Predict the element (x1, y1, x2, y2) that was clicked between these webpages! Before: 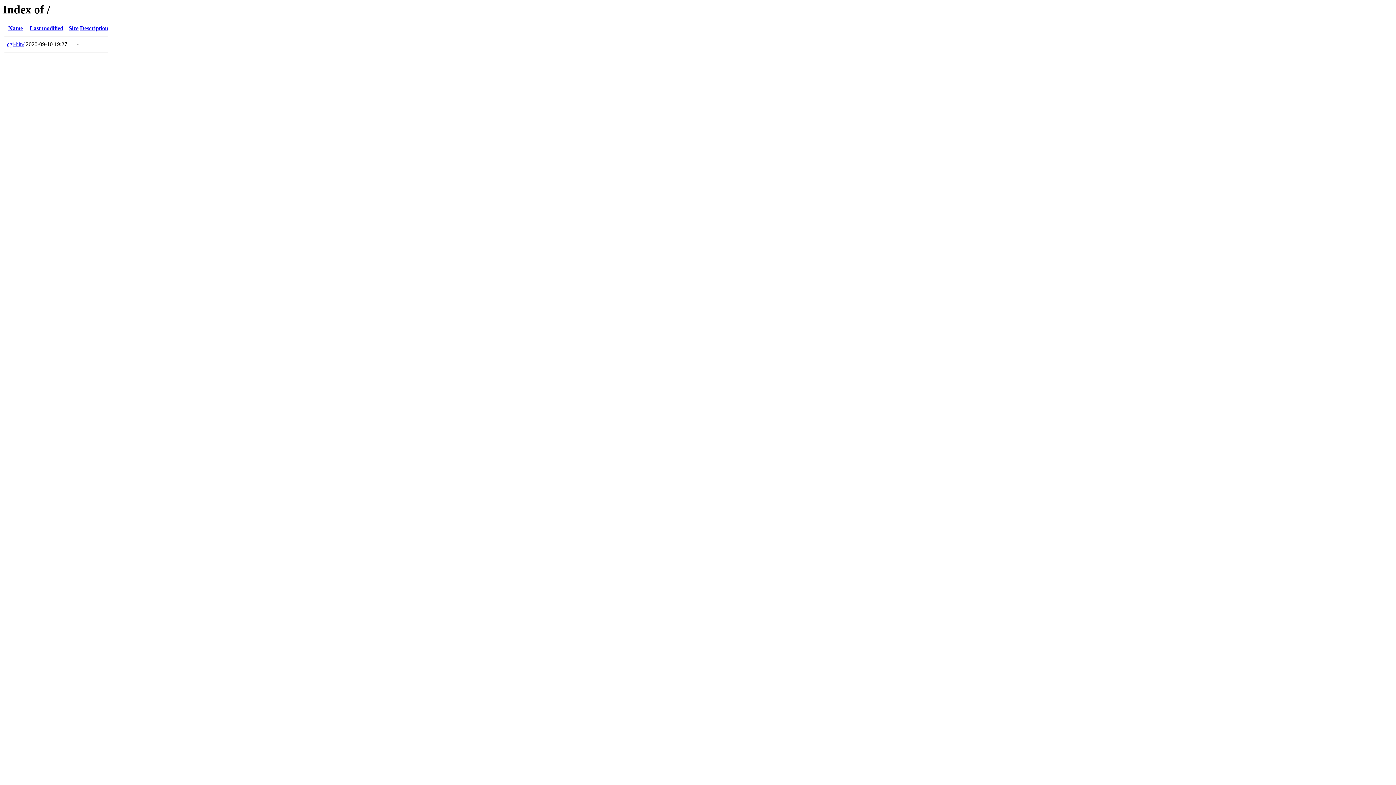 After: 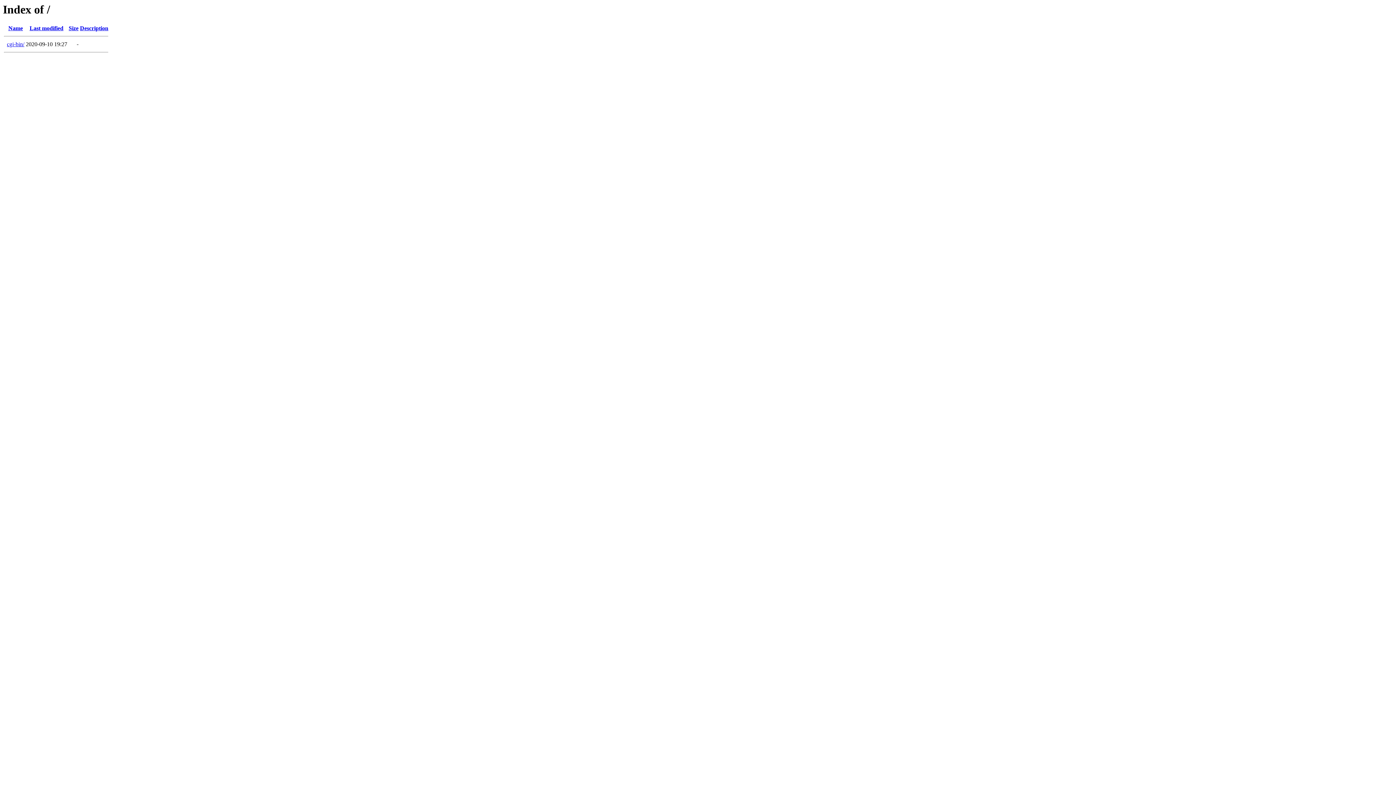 Action: bbox: (80, 25, 108, 31) label: Description